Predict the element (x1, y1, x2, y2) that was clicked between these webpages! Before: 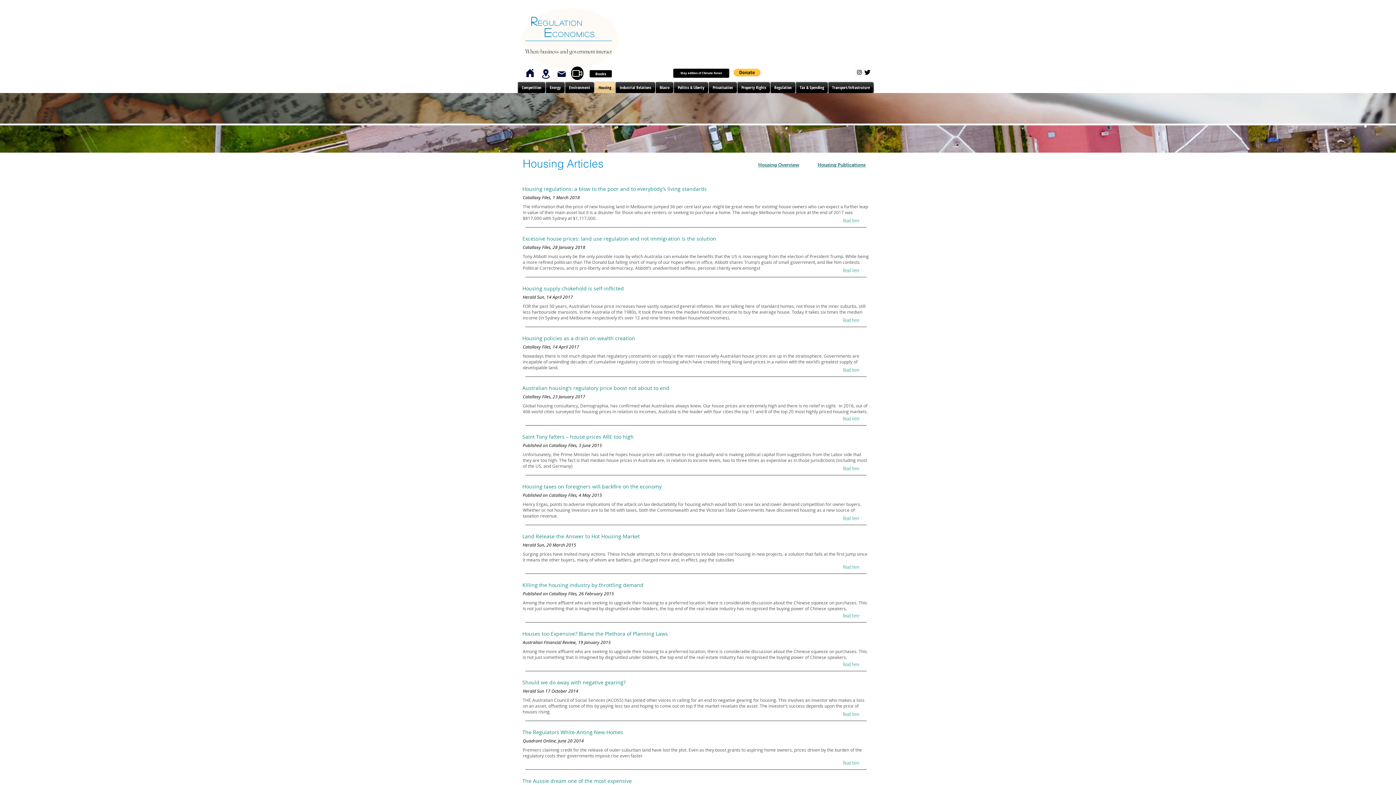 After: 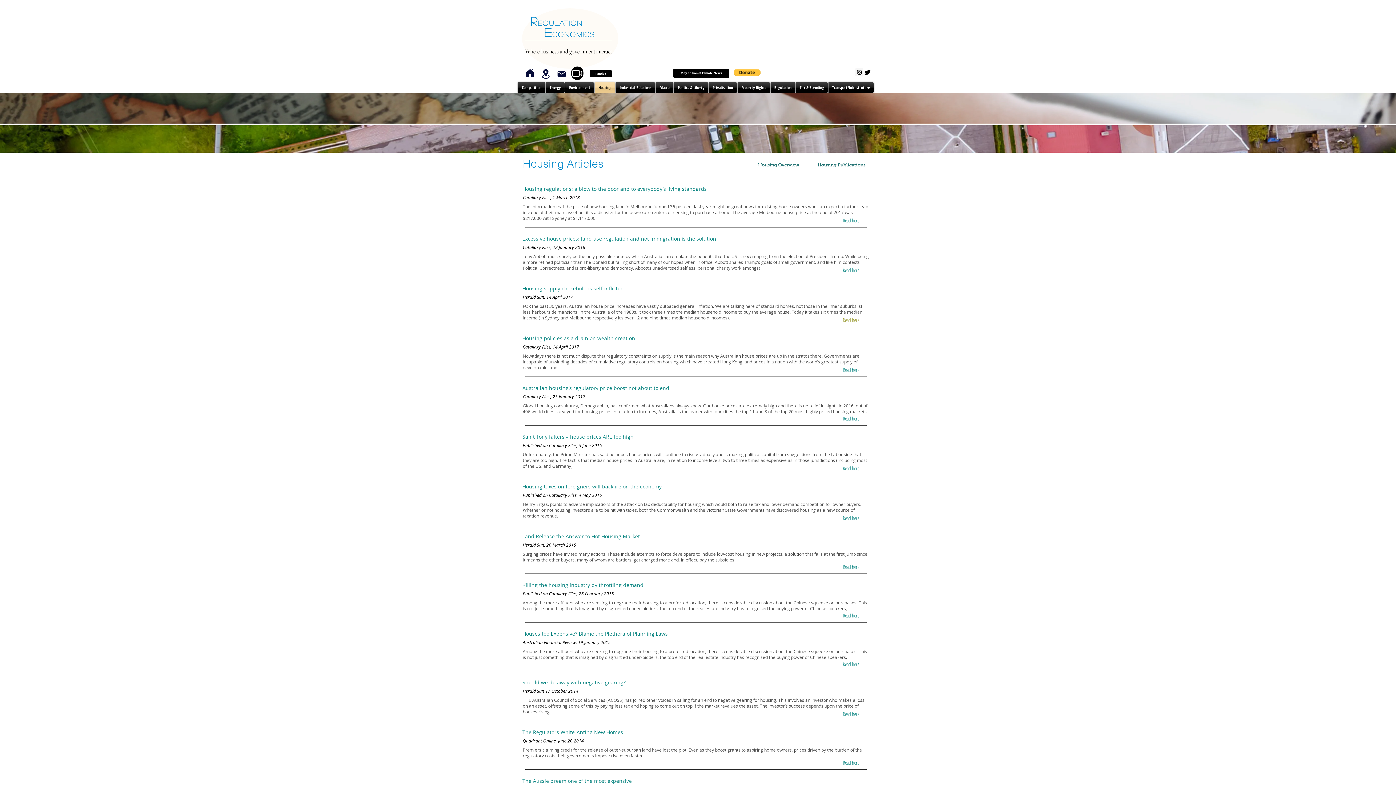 Action: bbox: (833, 314, 869, 325) label: Read here